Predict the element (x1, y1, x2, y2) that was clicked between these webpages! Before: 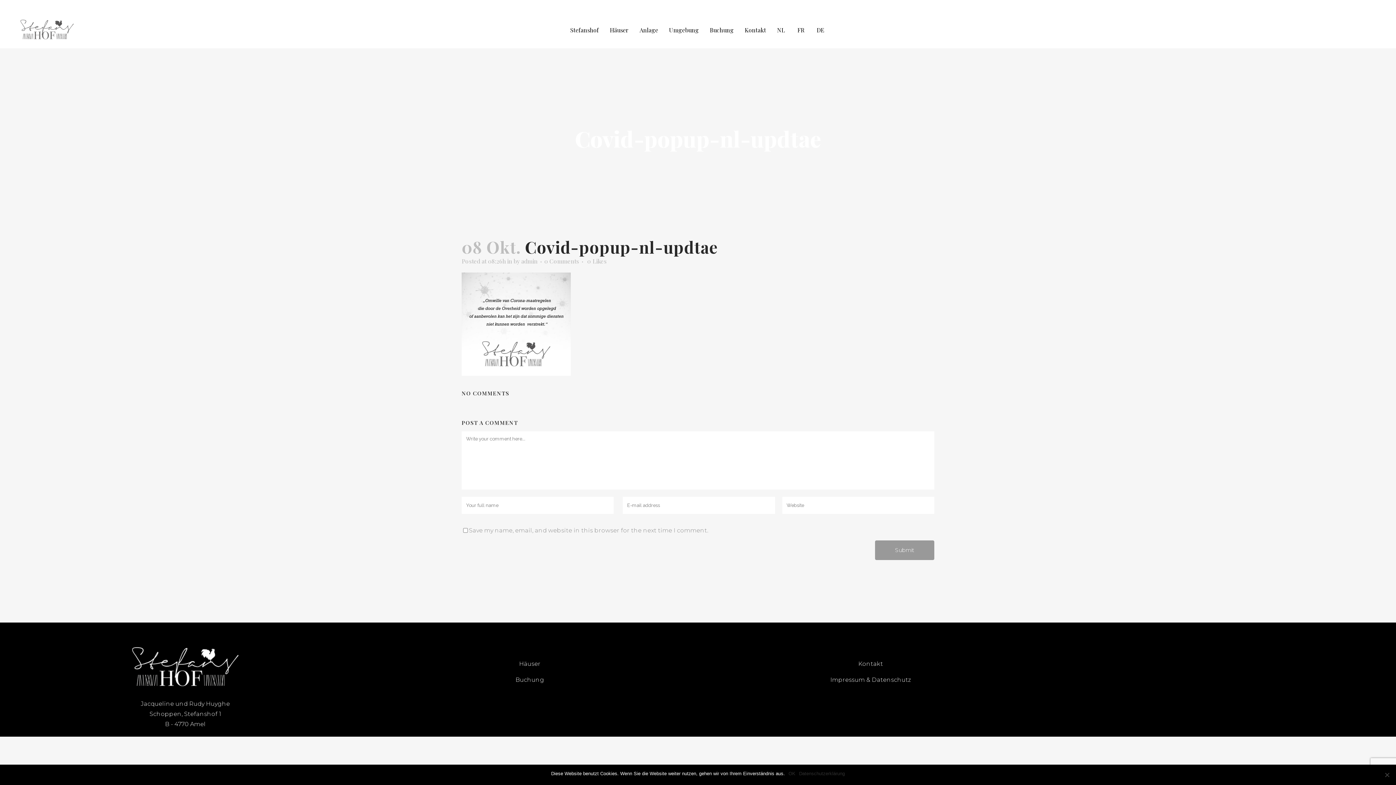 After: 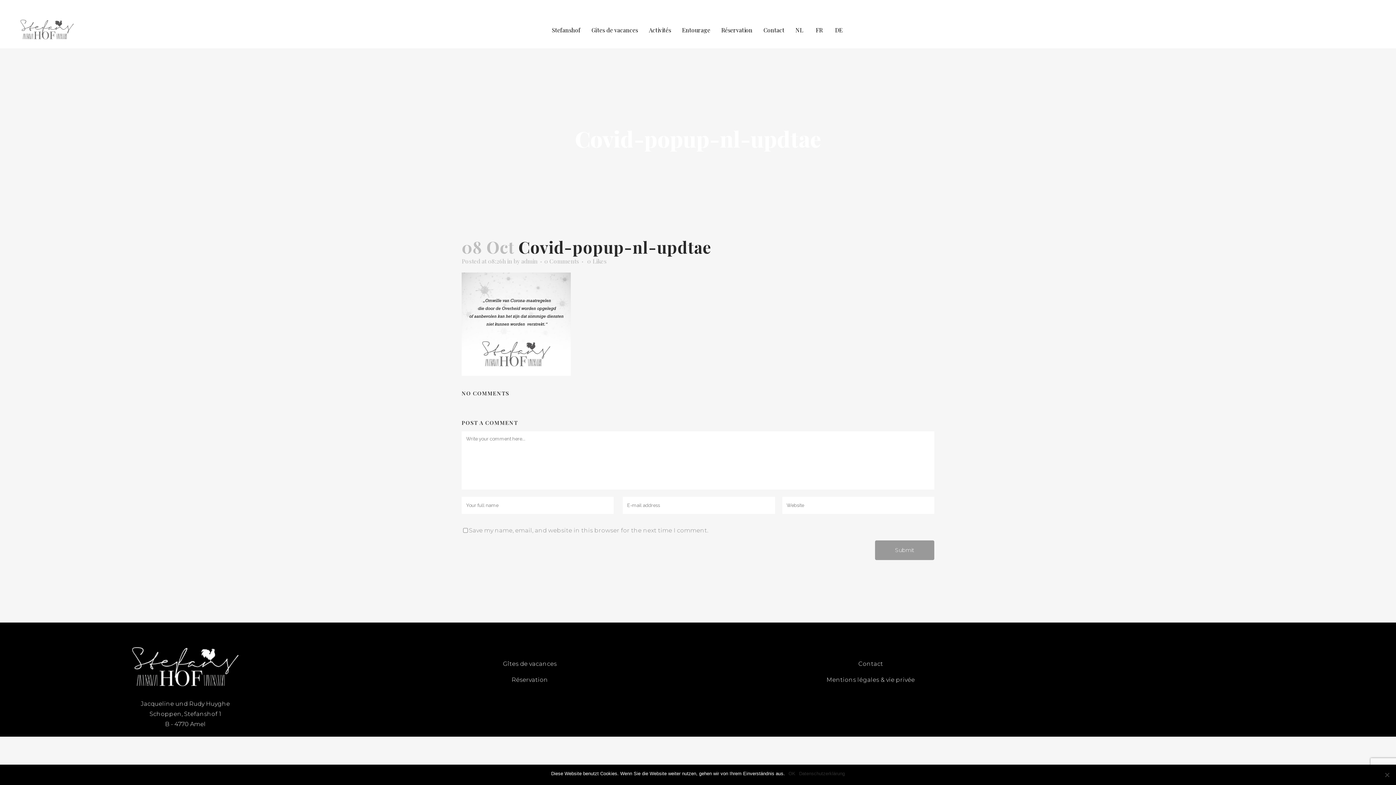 Action: label: FR bbox: (792, 12, 811, 48)